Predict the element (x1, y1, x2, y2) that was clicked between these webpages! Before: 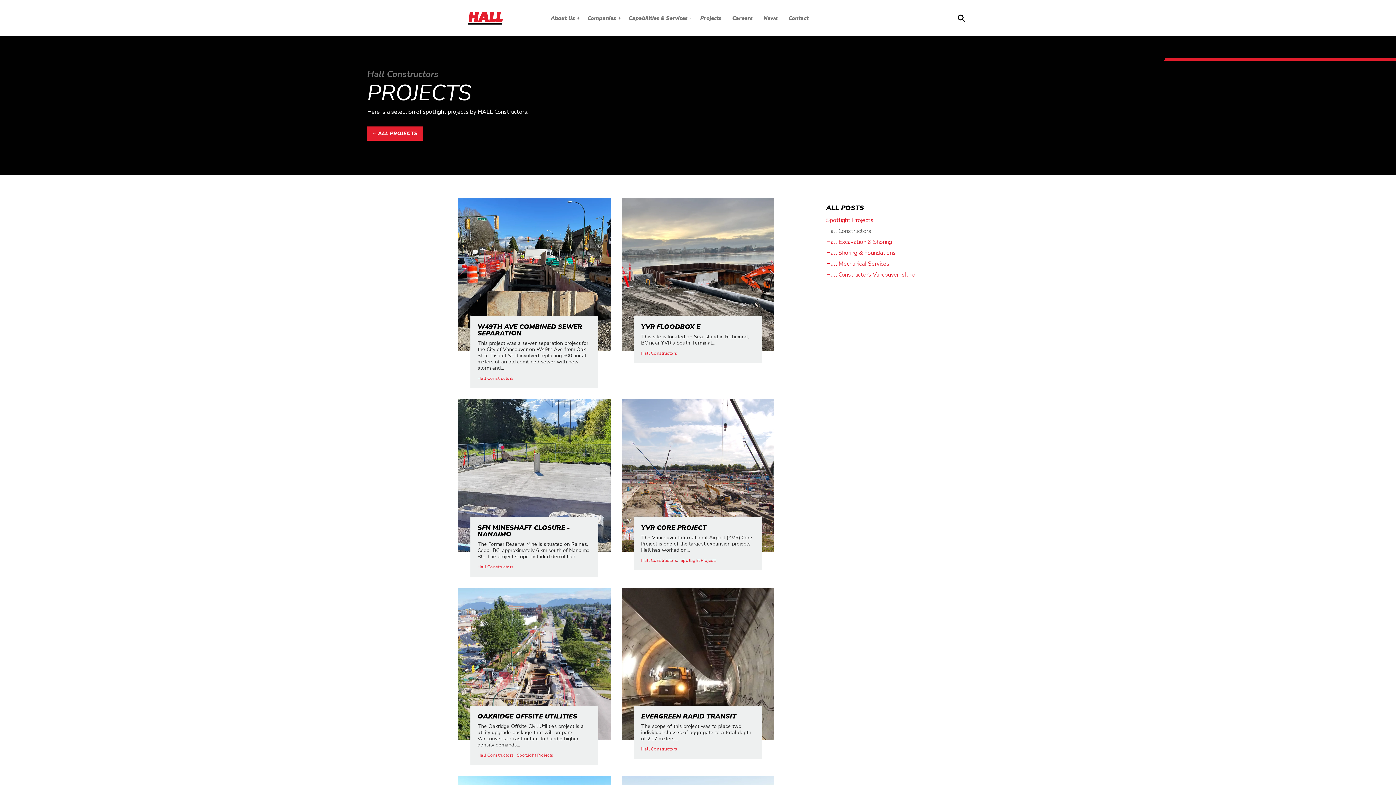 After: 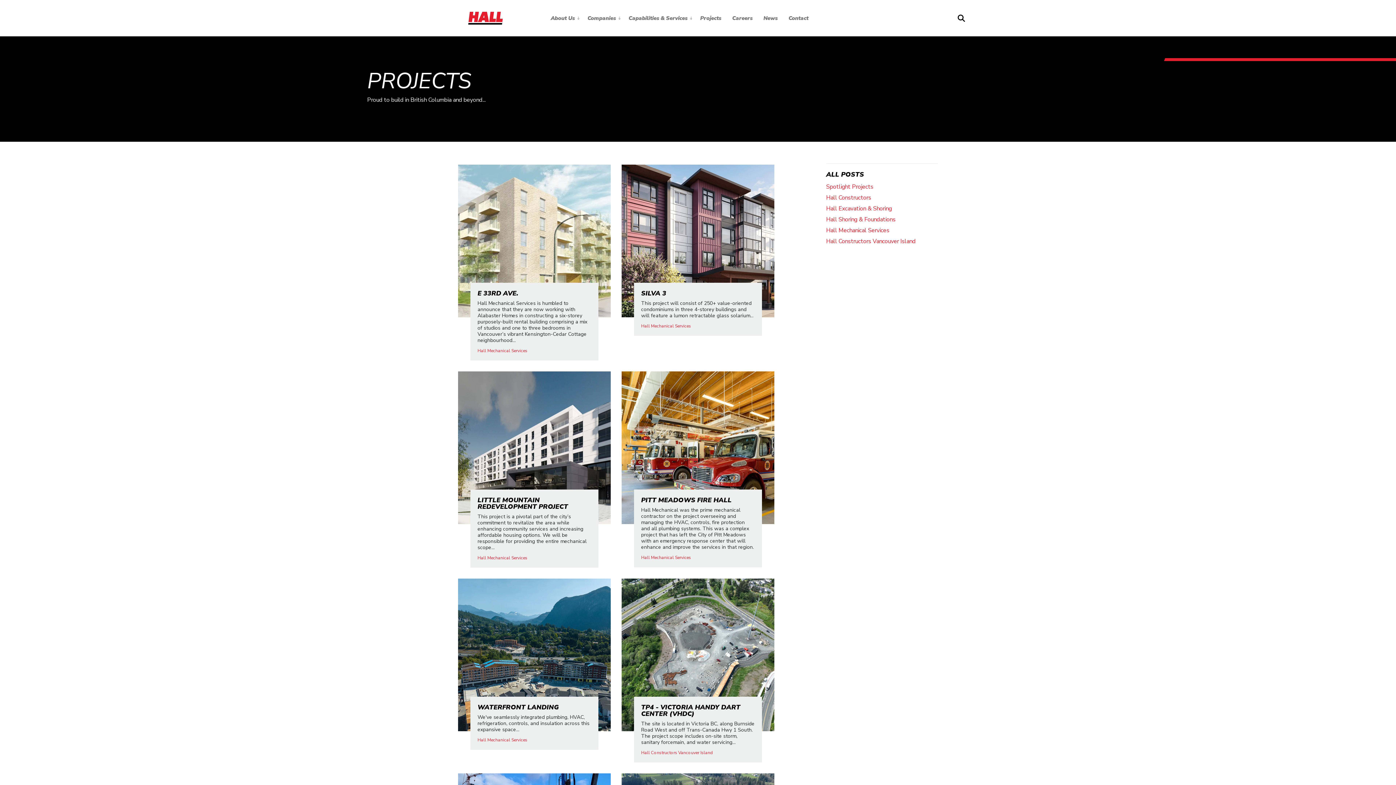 Action: label: ALL POSTS bbox: (826, 203, 864, 212)